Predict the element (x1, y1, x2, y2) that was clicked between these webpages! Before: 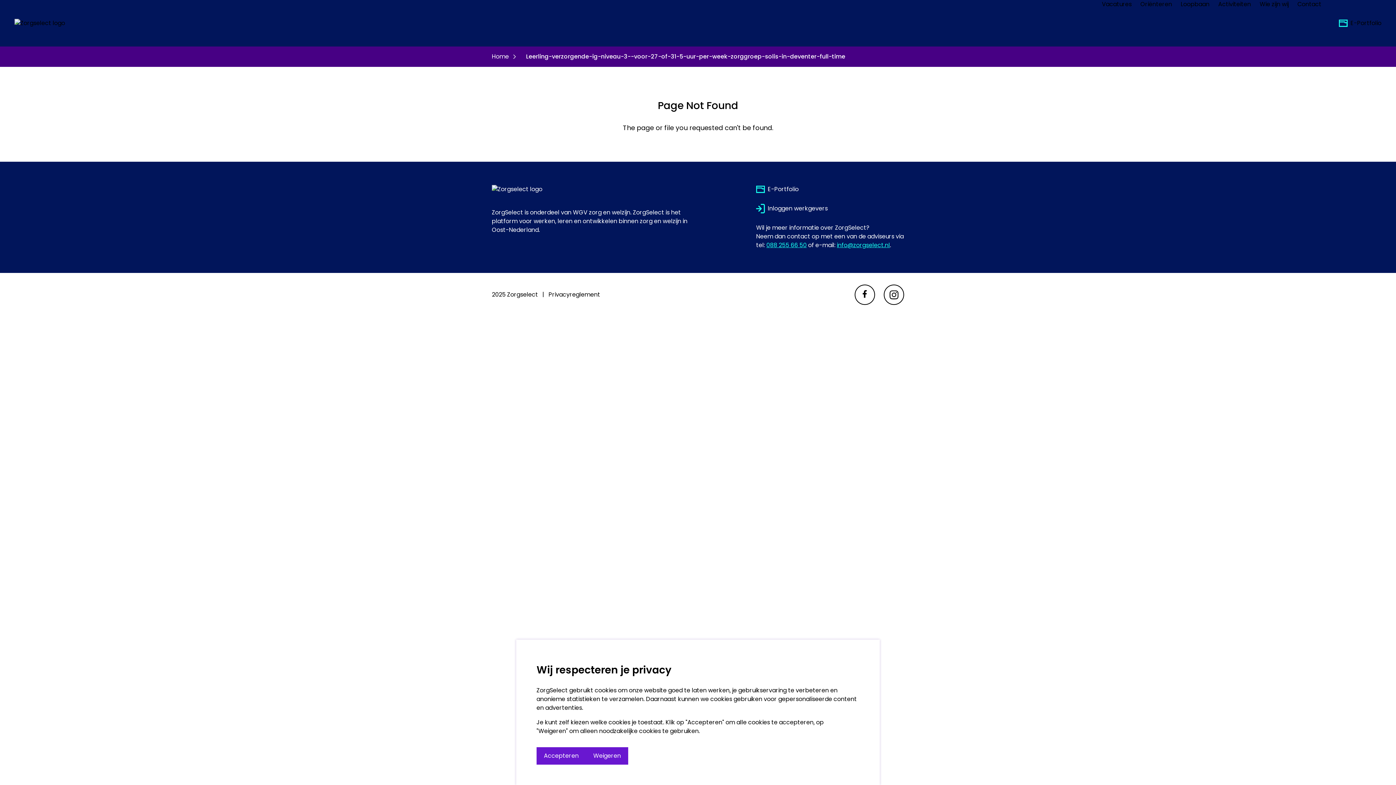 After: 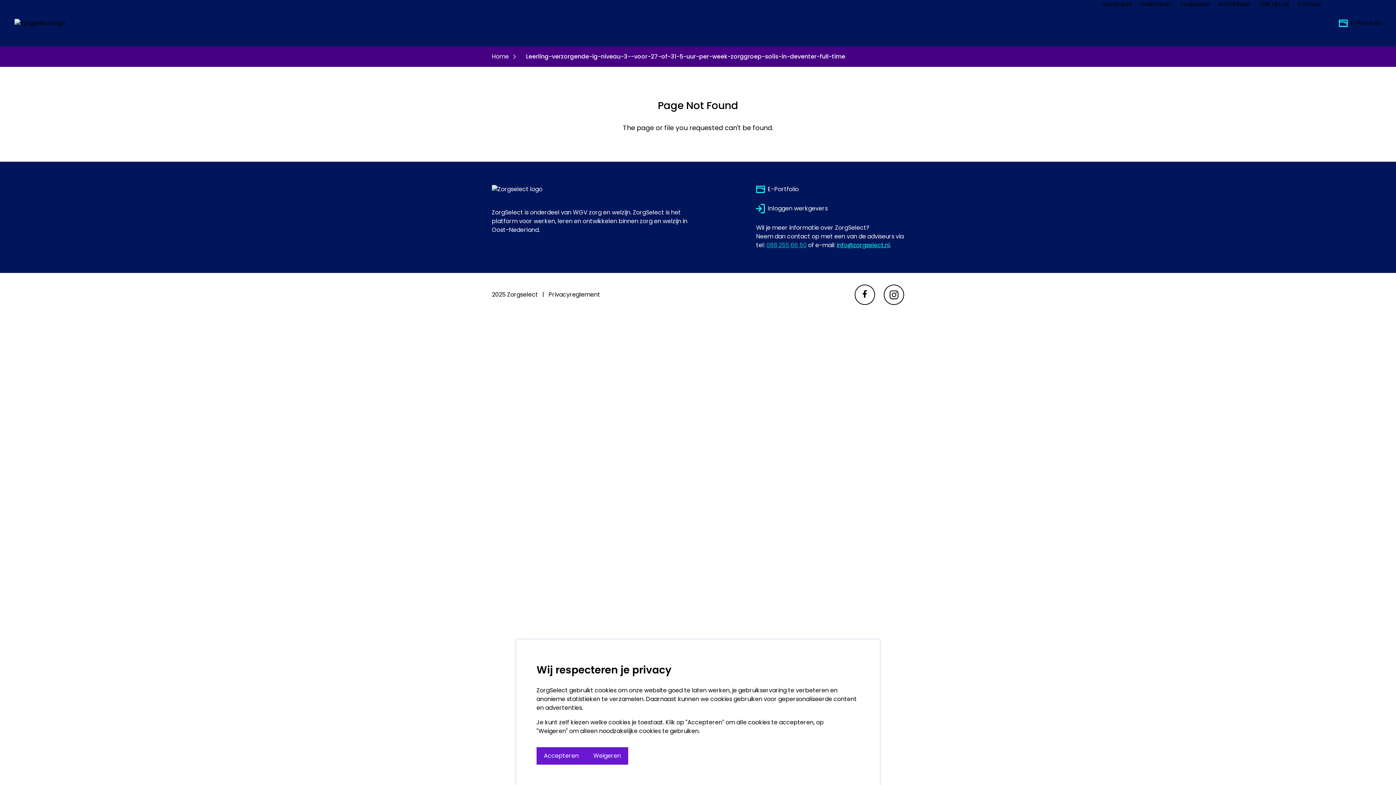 Action: bbox: (766, 240, 806, 249) label: 088 255 66 50